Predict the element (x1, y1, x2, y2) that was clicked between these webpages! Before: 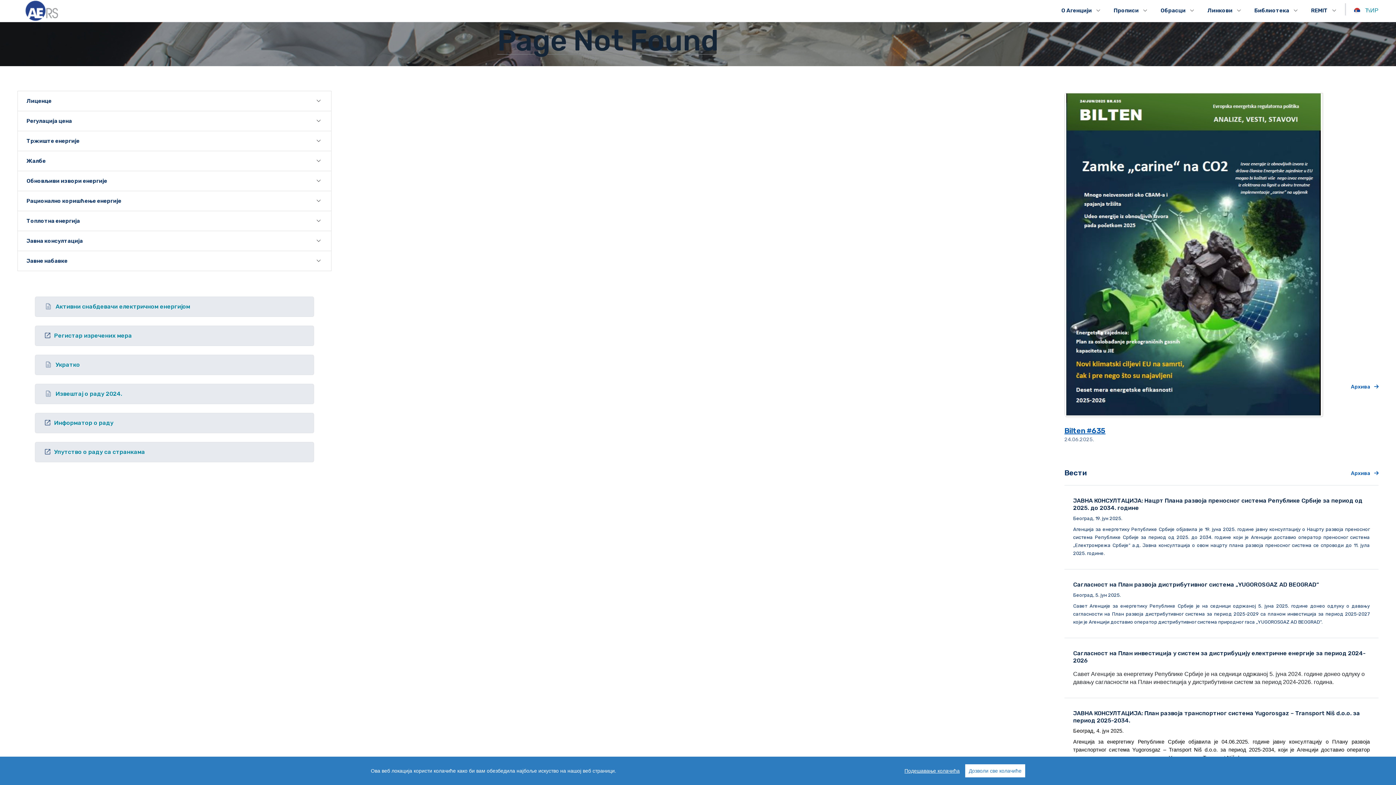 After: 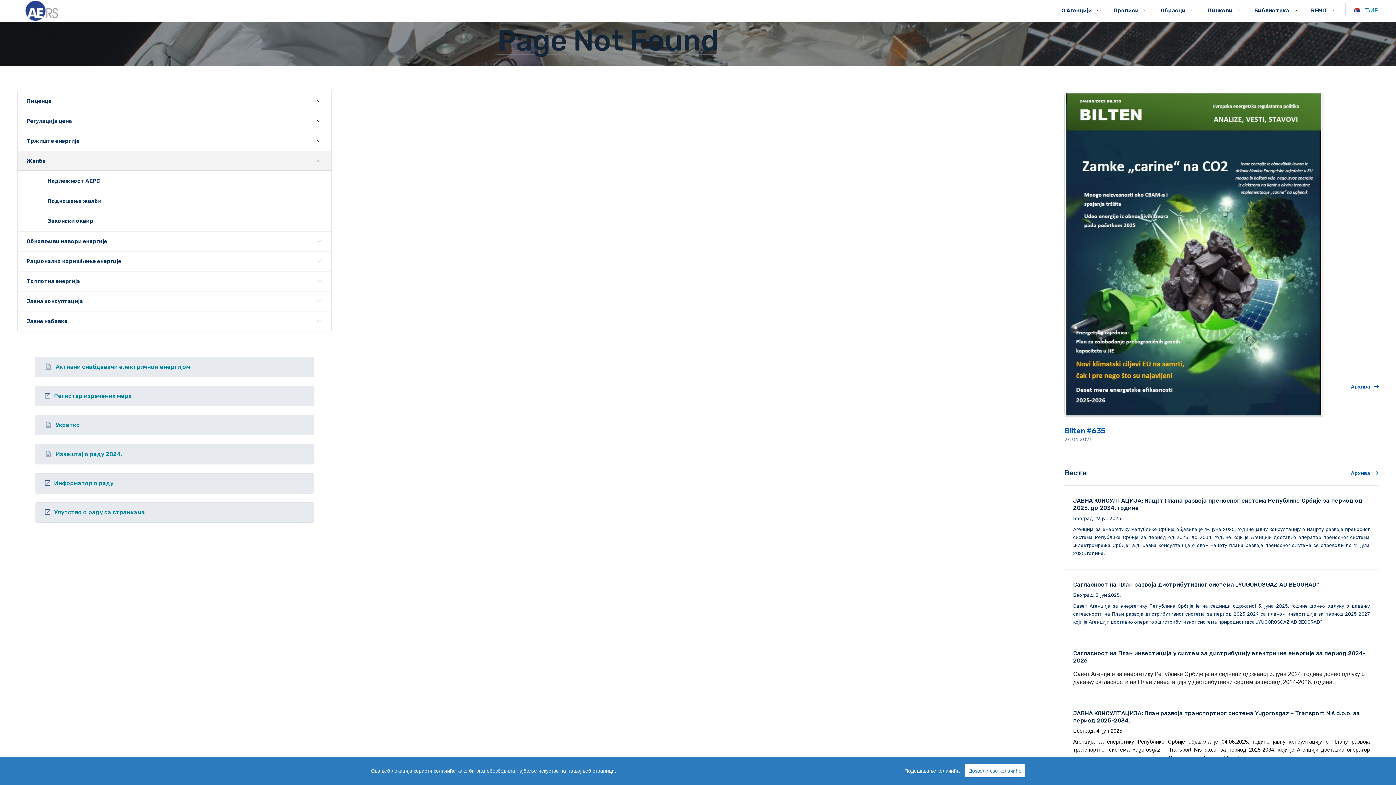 Action: label: Жалбе bbox: (26, 157, 314, 165)